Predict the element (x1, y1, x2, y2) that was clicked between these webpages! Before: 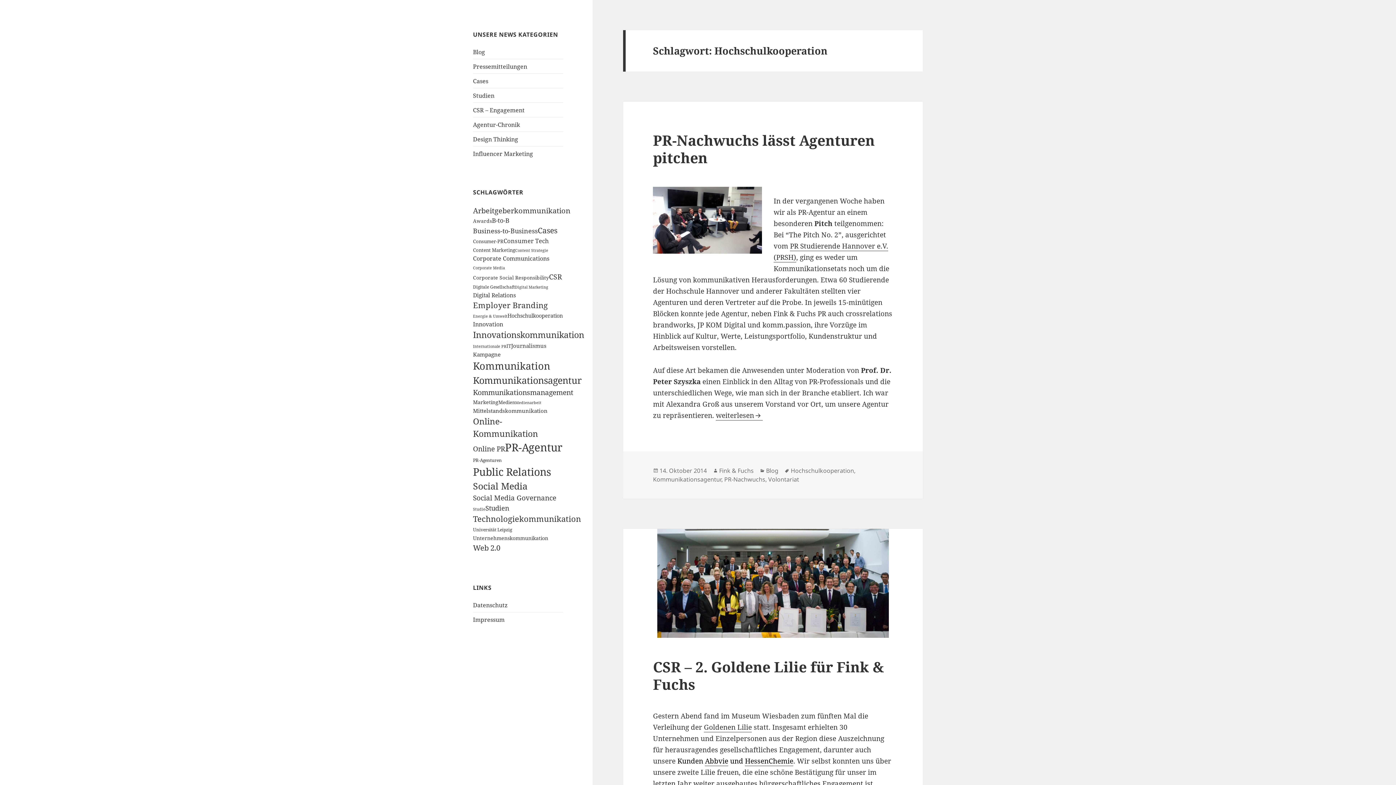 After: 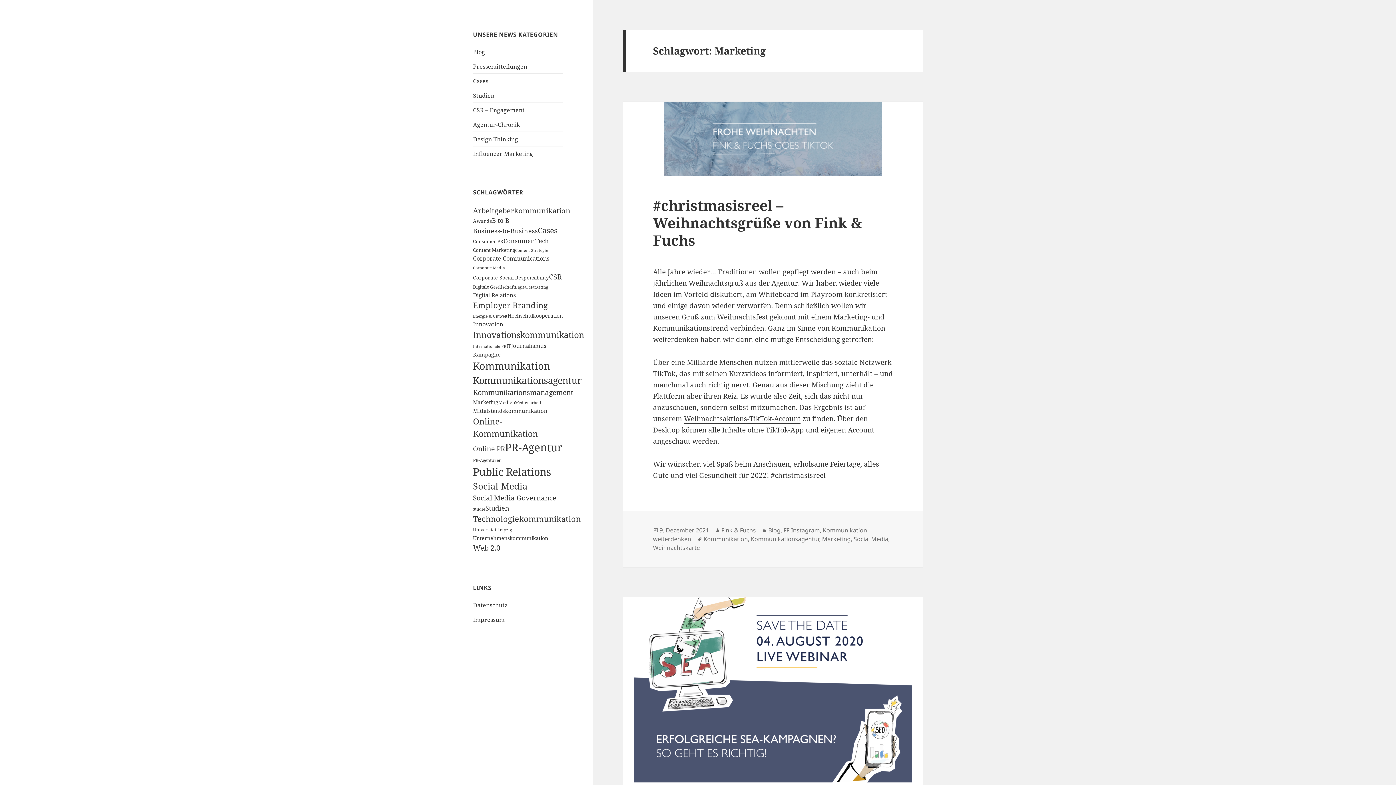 Action: bbox: (473, 398, 498, 405) label: Marketing (19 Einträge)